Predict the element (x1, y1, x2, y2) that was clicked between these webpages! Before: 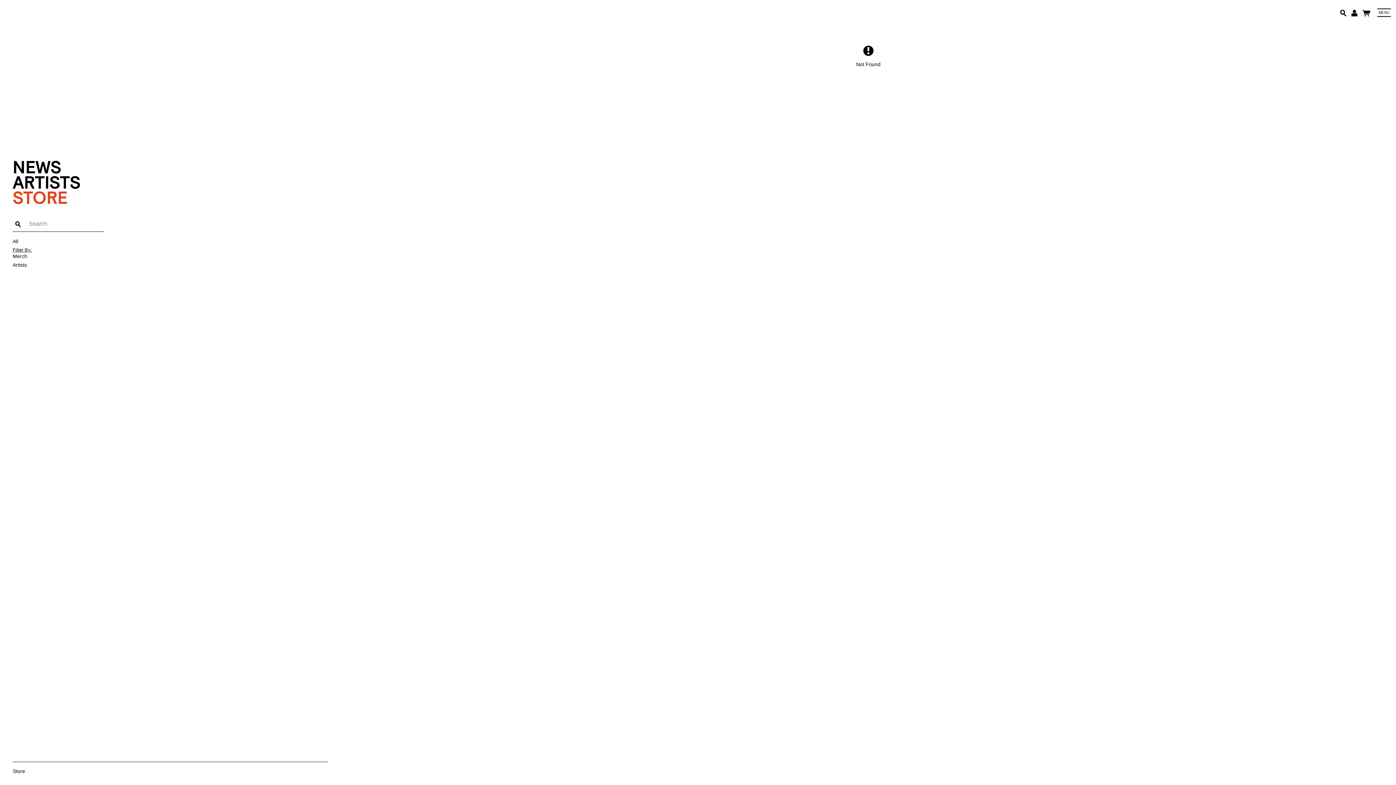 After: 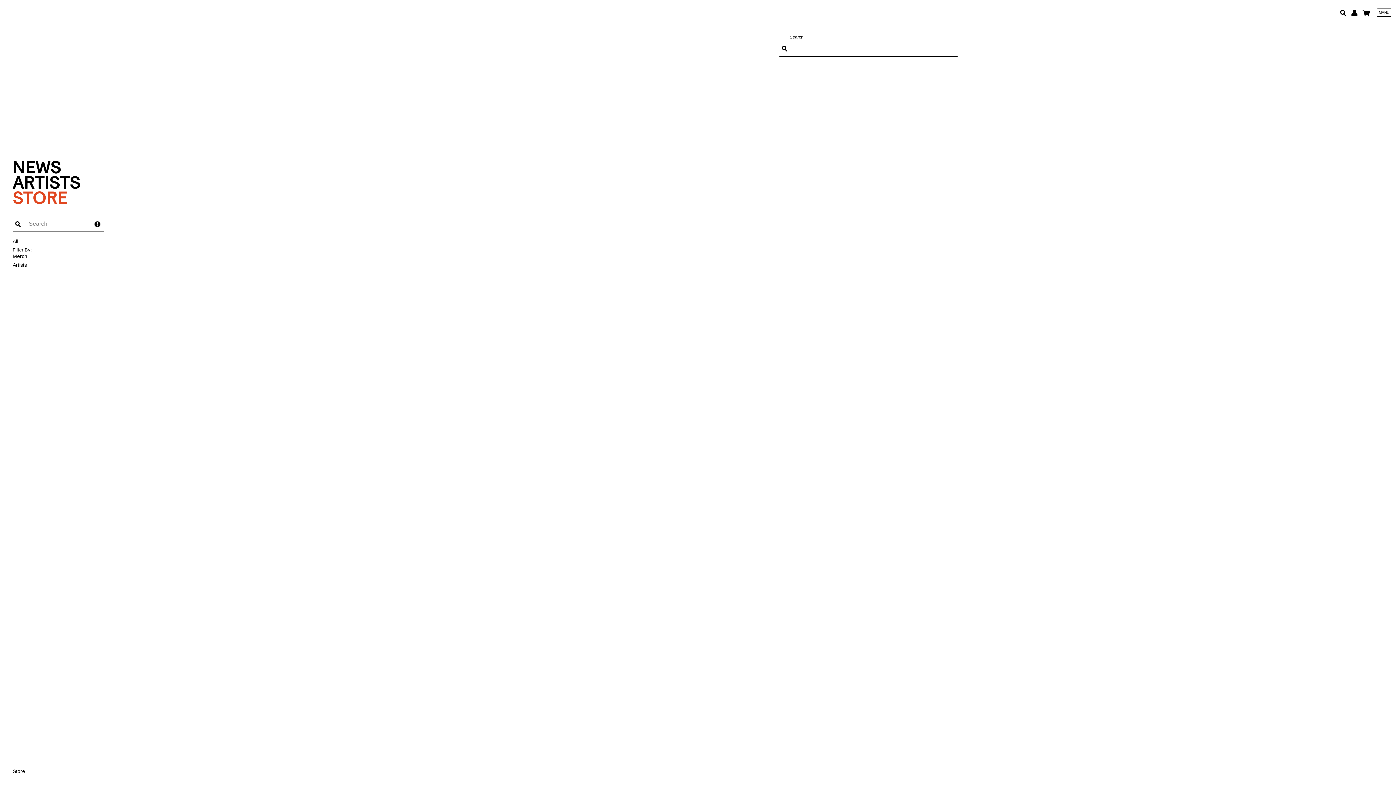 Action: bbox: (1340, 8, 1346, 16)